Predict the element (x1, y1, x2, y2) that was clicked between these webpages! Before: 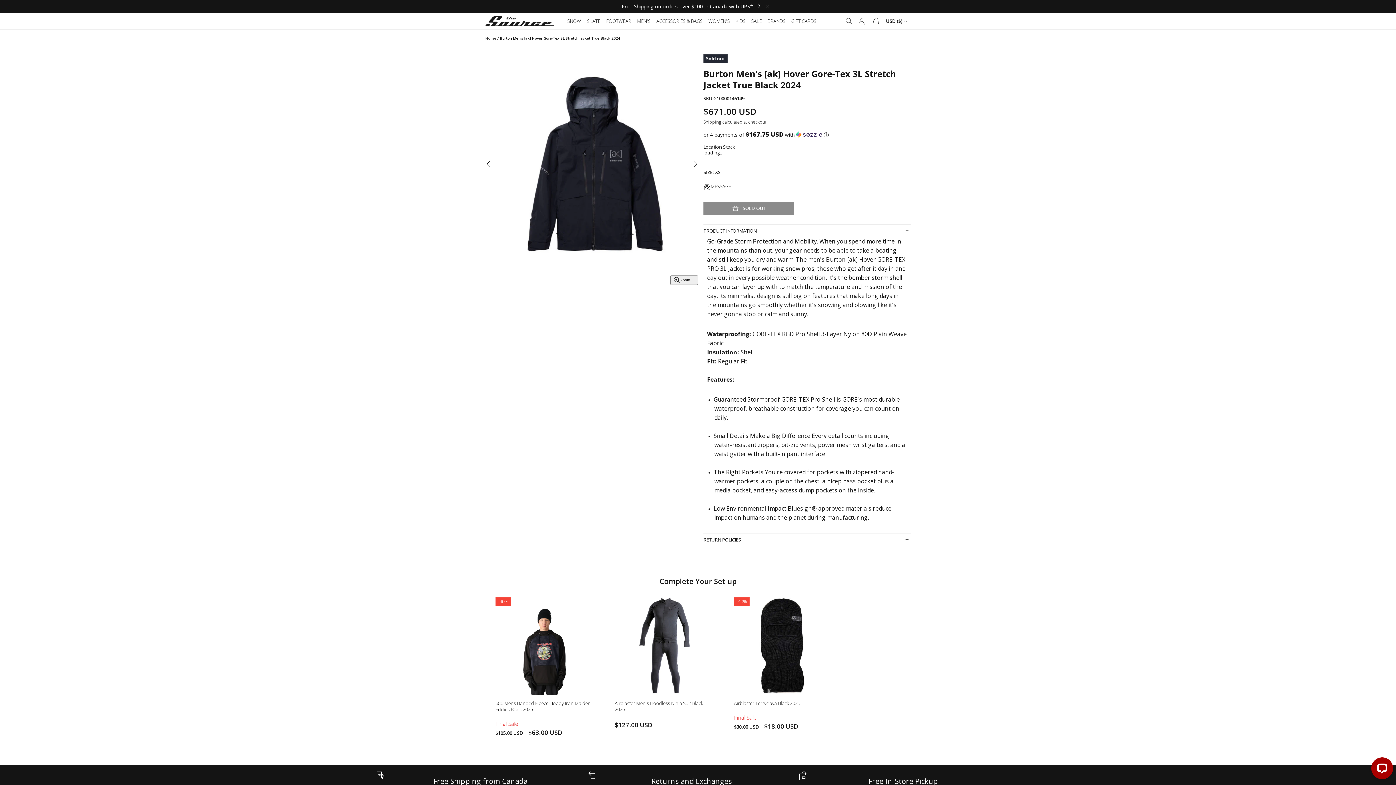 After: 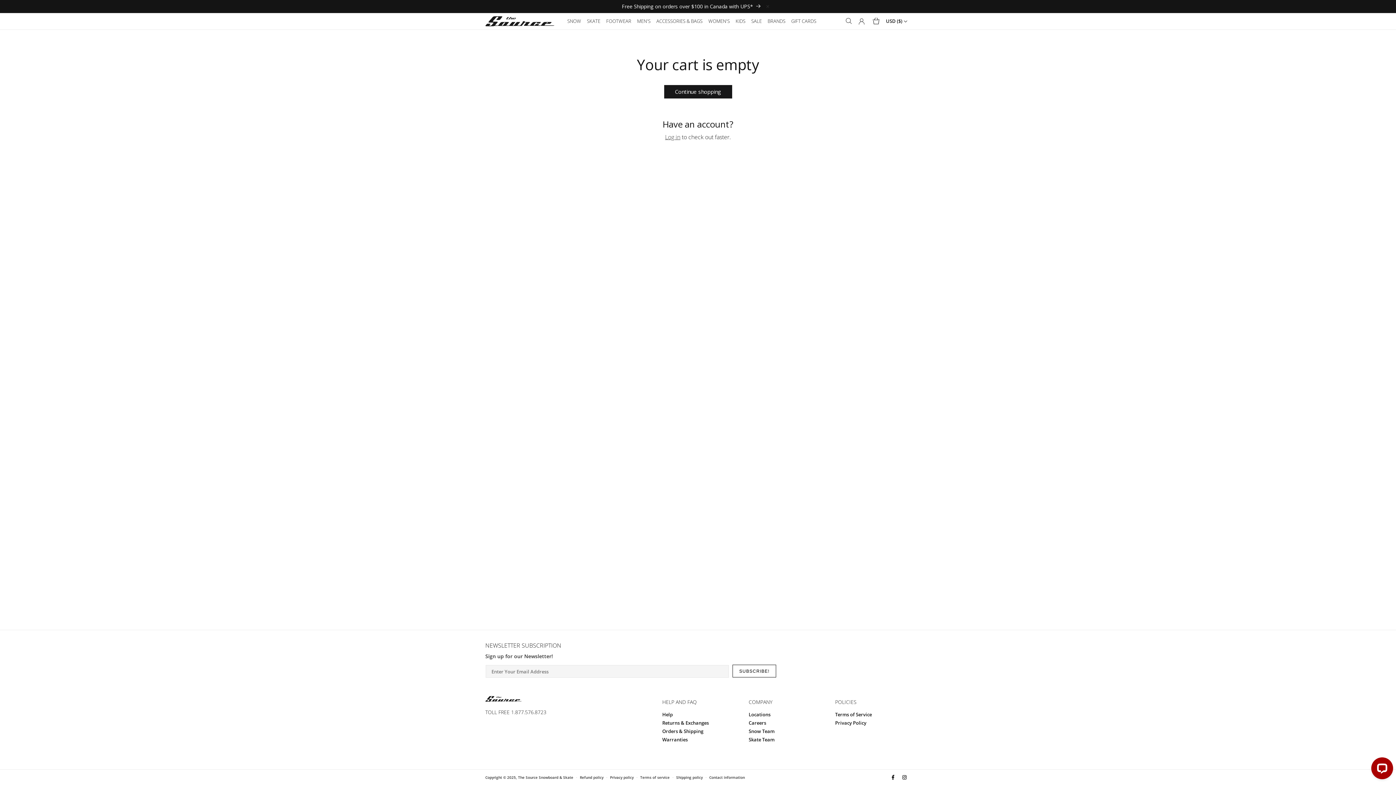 Action: label: Cart bbox: (869, 13, 882, 29)